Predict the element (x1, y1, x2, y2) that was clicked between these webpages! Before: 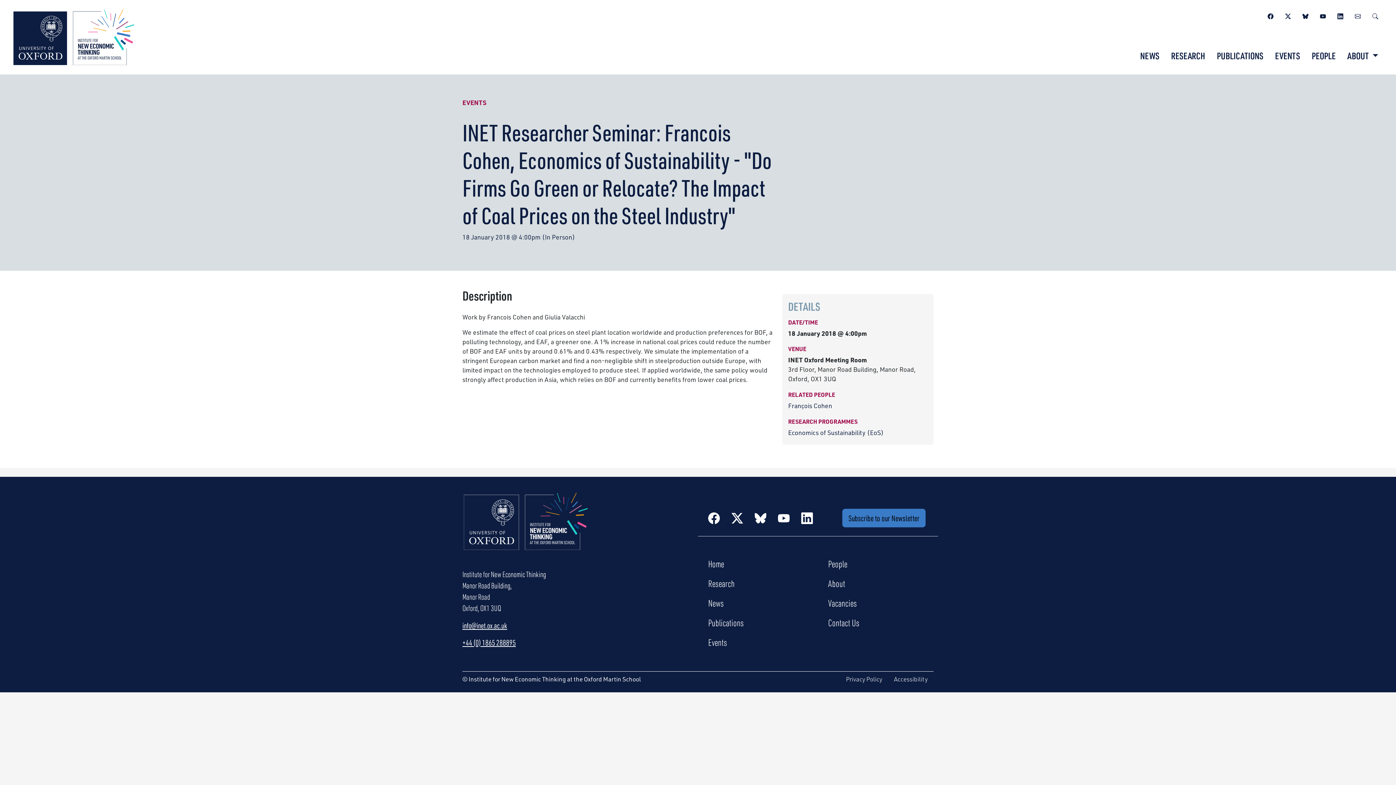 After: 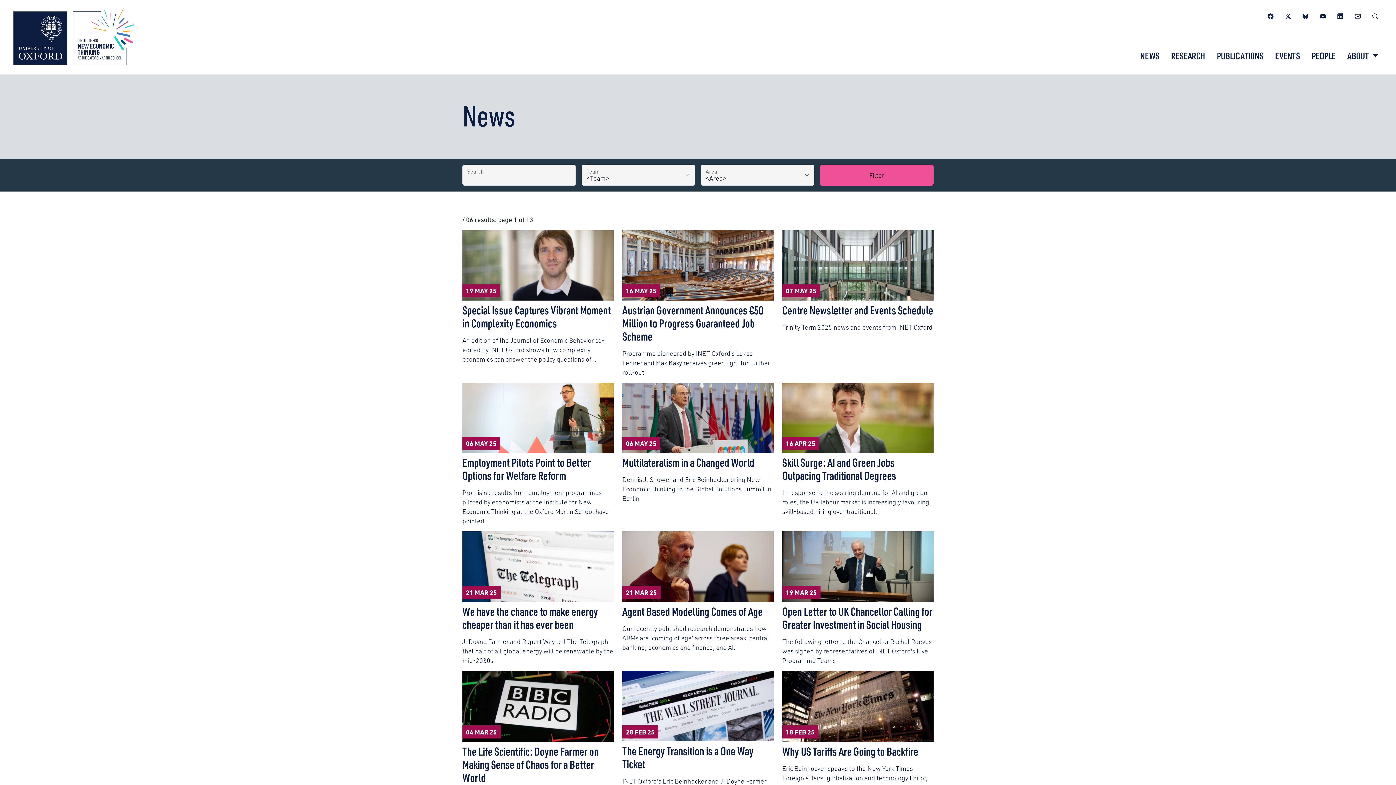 Action: label: NEWS bbox: (1134, 45, 1165, 66)